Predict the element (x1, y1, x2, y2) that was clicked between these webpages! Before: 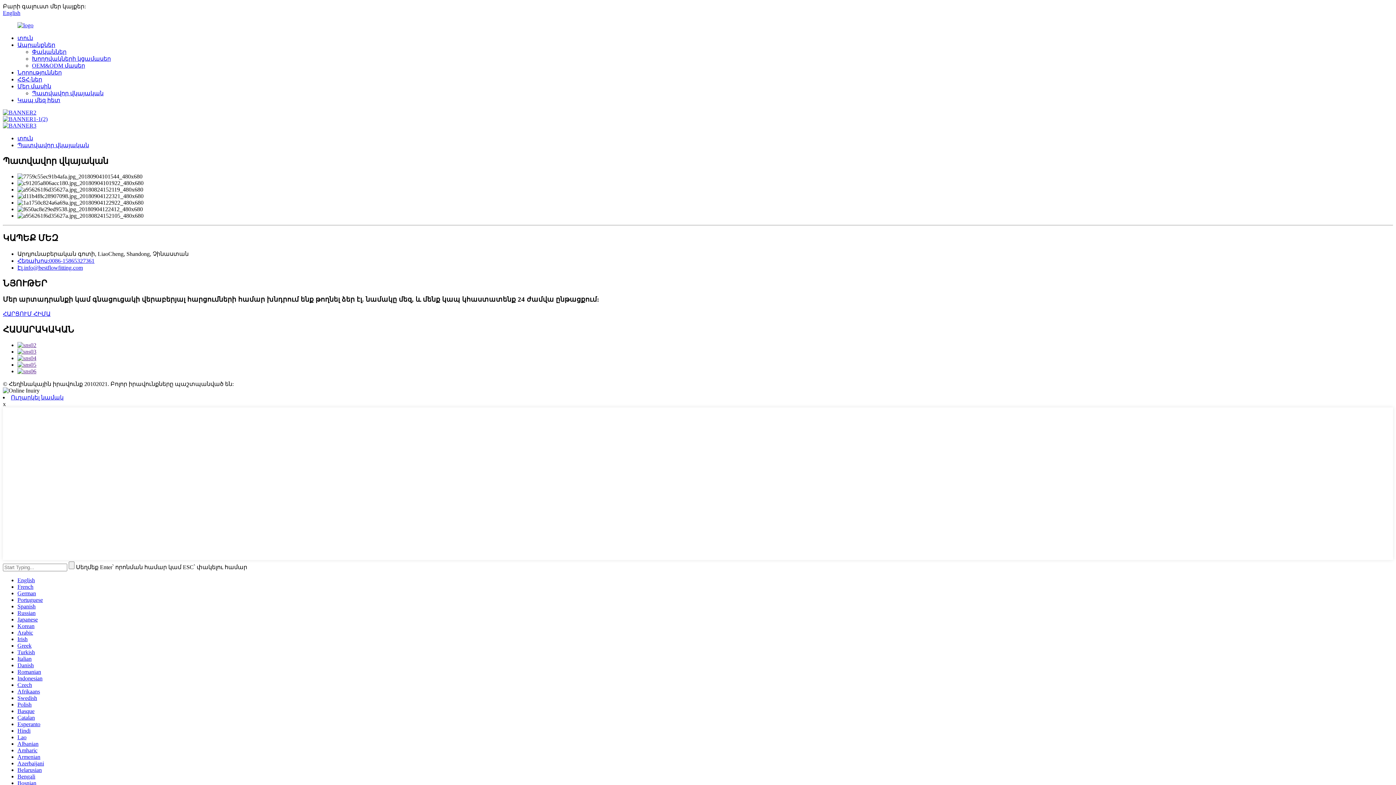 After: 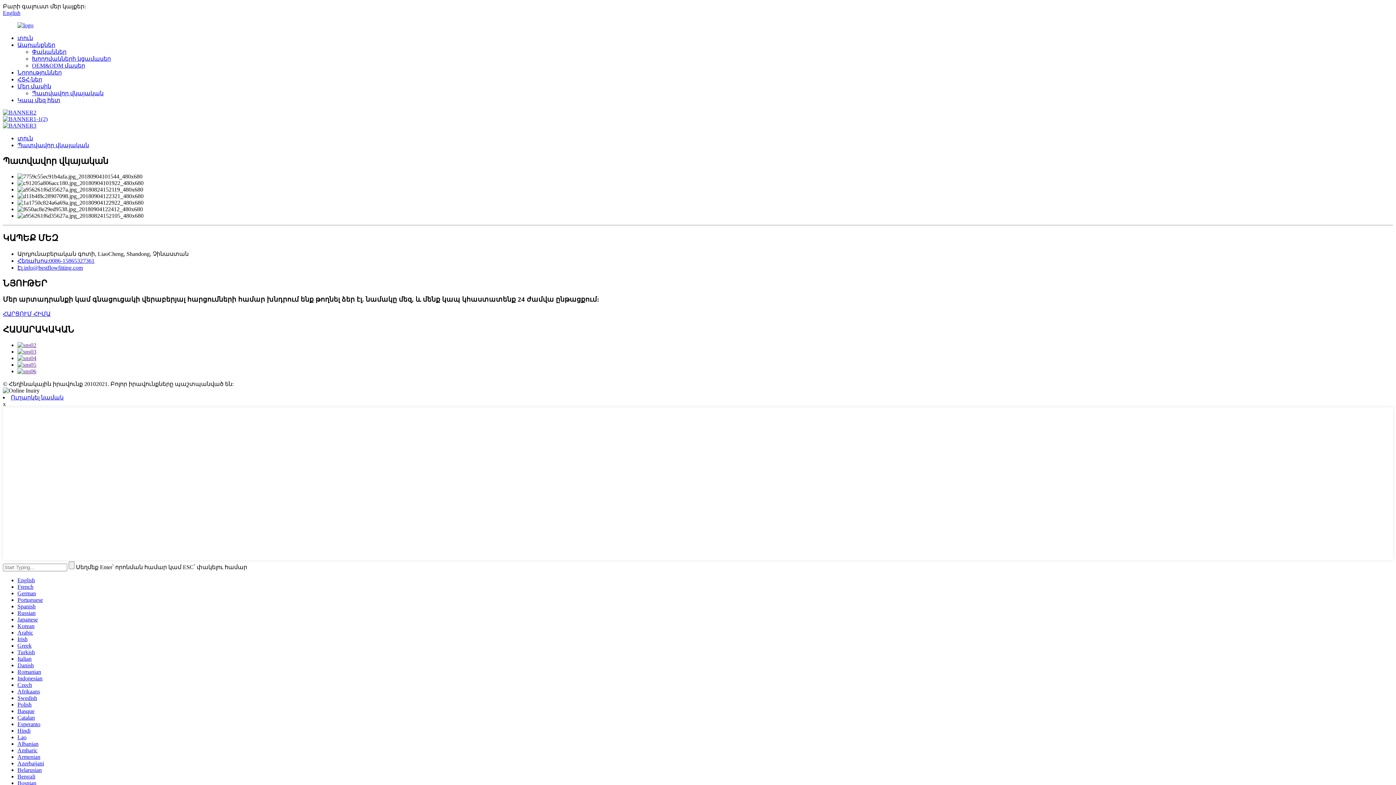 Action: bbox: (17, 342, 36, 348)